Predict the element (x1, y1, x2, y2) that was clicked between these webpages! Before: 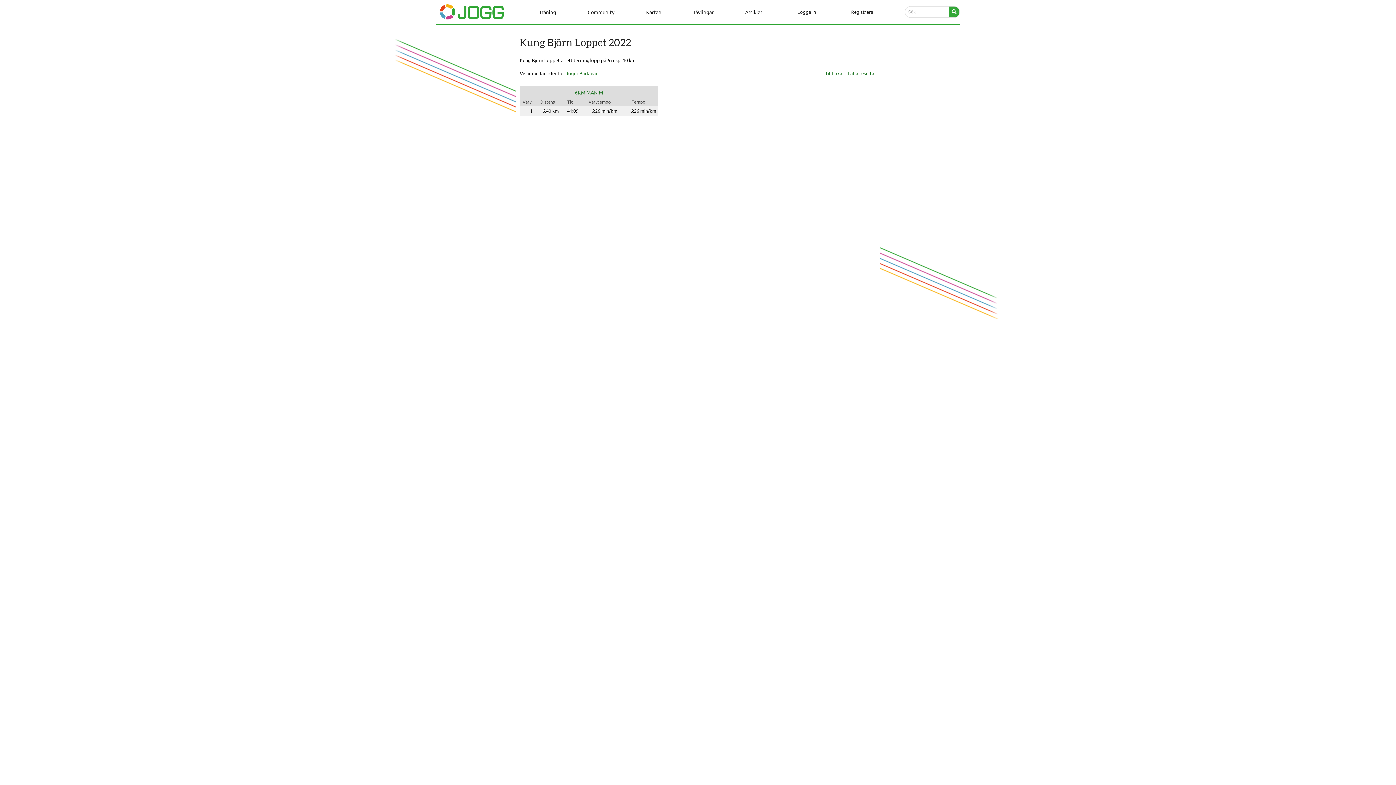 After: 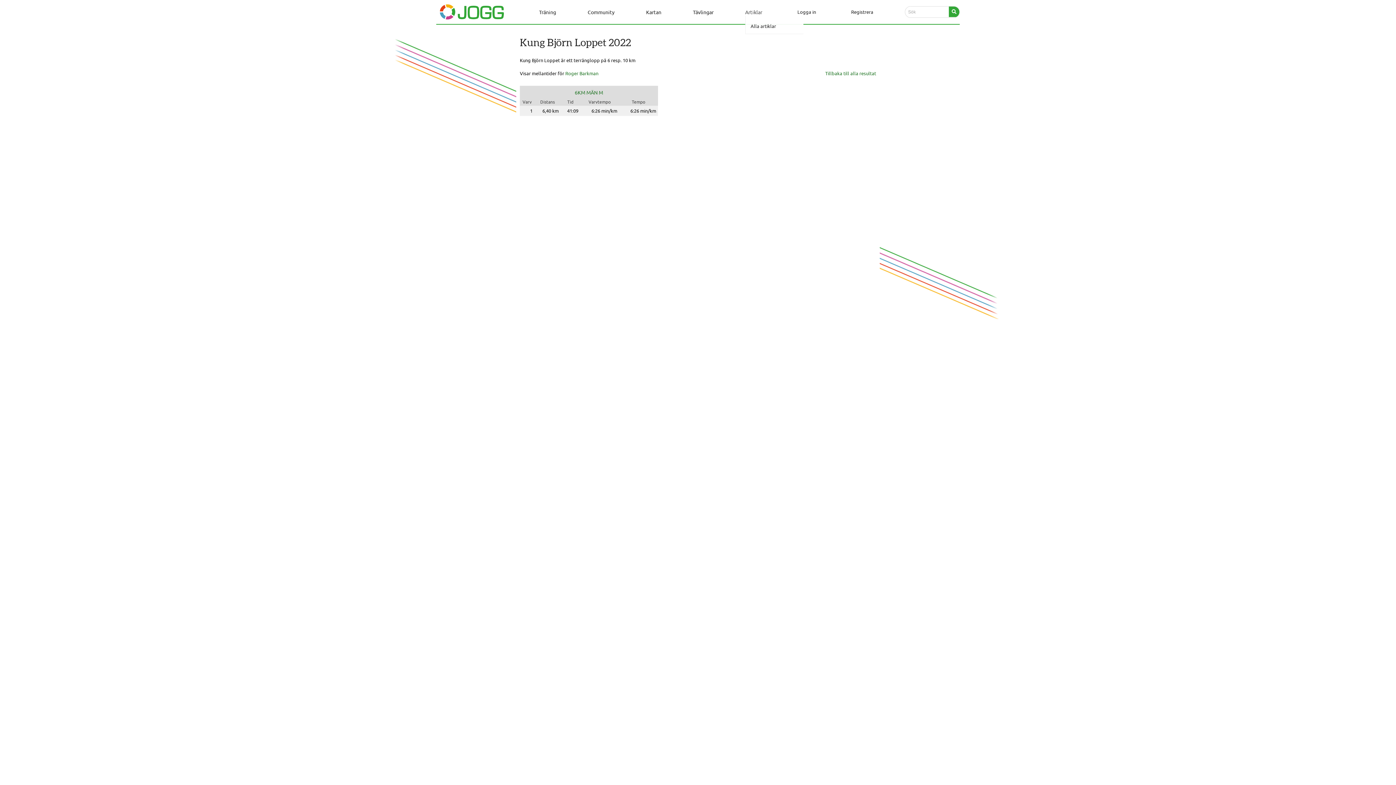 Action: label: Artiklar bbox: (745, 8, 762, 15)